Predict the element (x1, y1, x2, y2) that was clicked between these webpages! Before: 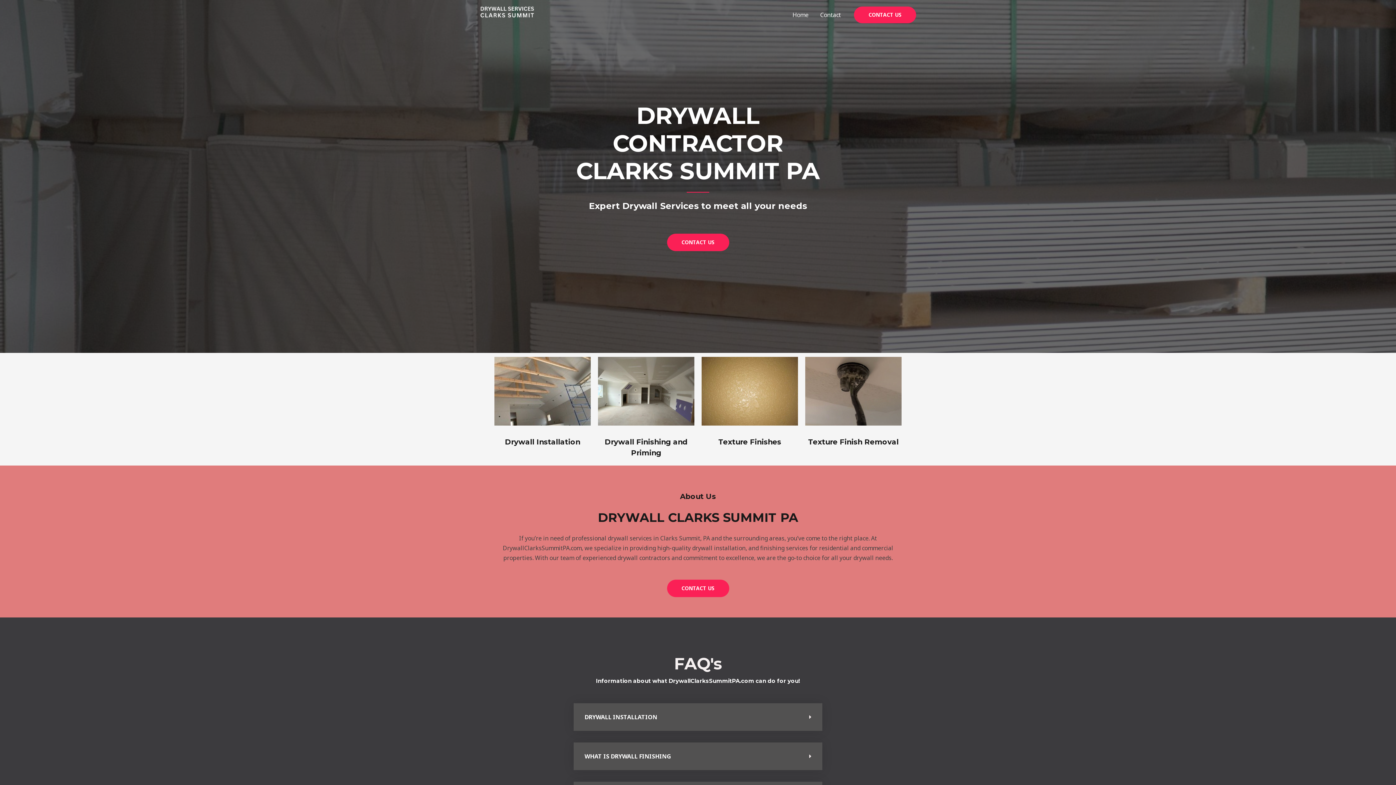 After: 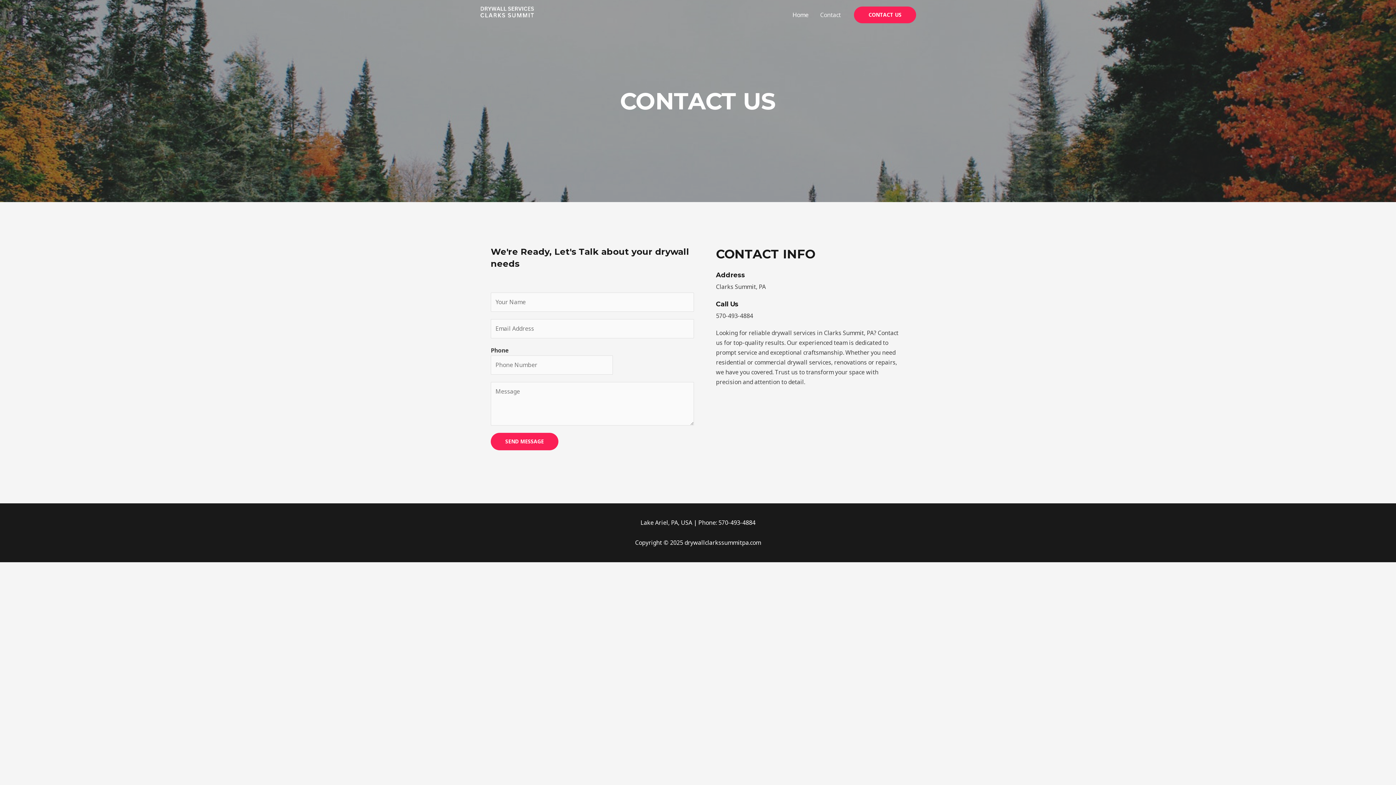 Action: bbox: (854, 6, 916, 23) label: CONTACT US